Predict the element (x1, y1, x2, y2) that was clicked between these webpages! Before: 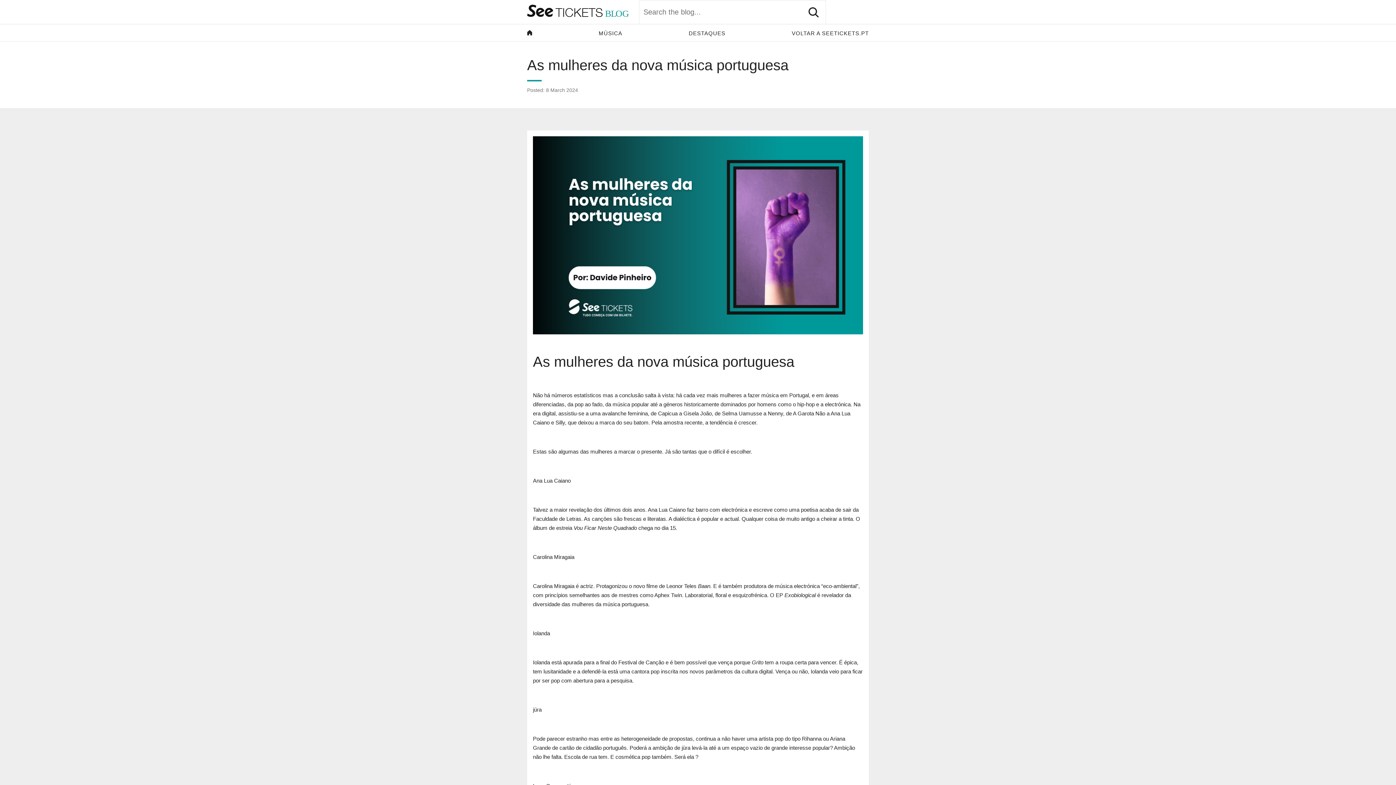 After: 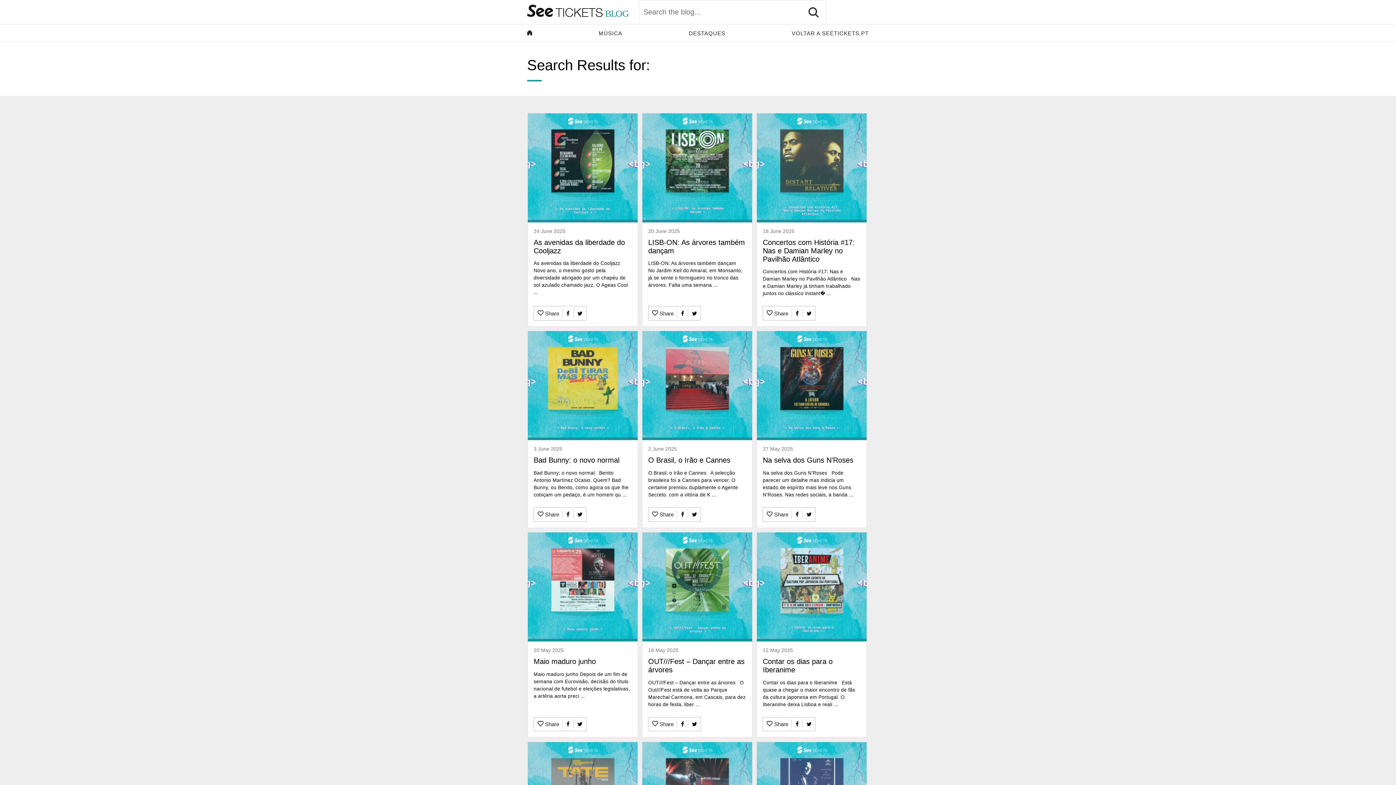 Action: bbox: (801, 0, 825, 24)